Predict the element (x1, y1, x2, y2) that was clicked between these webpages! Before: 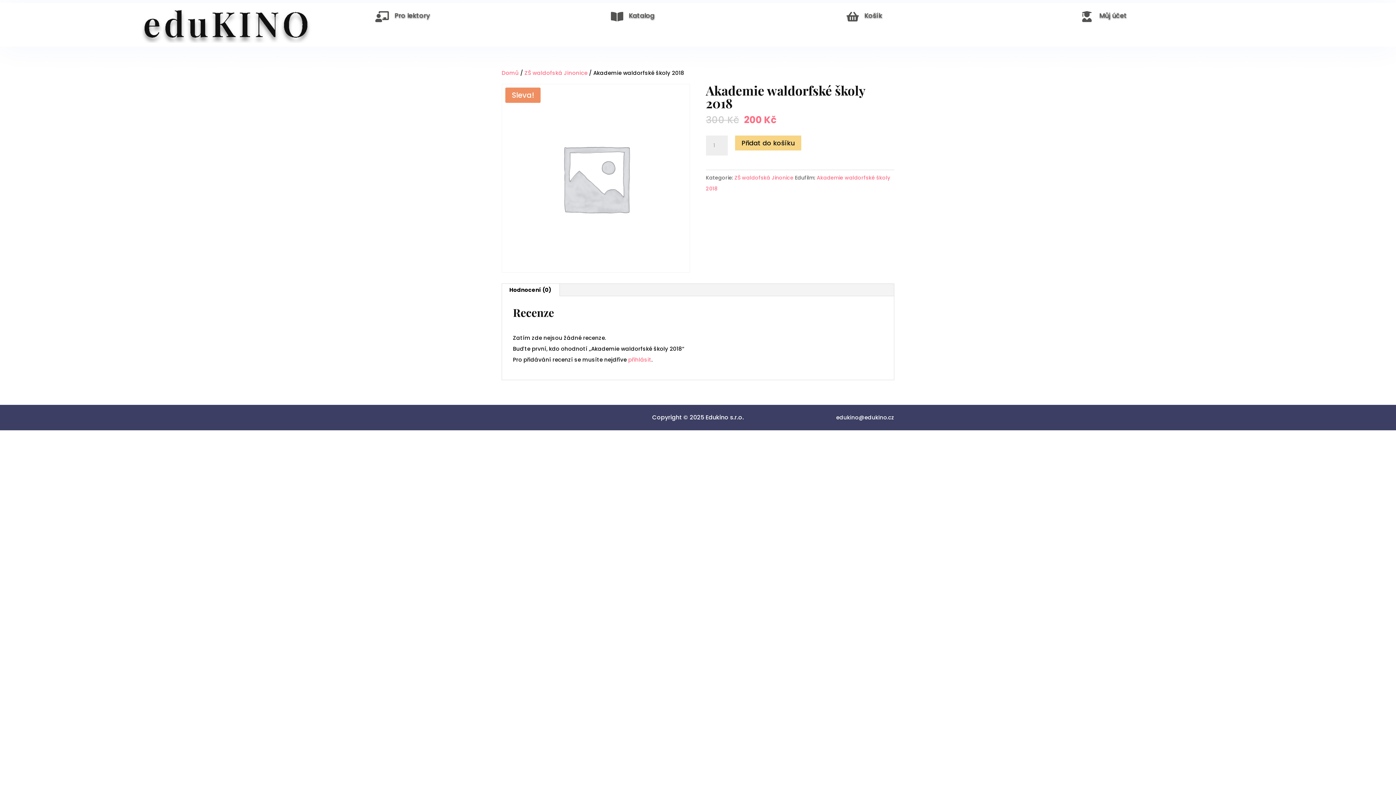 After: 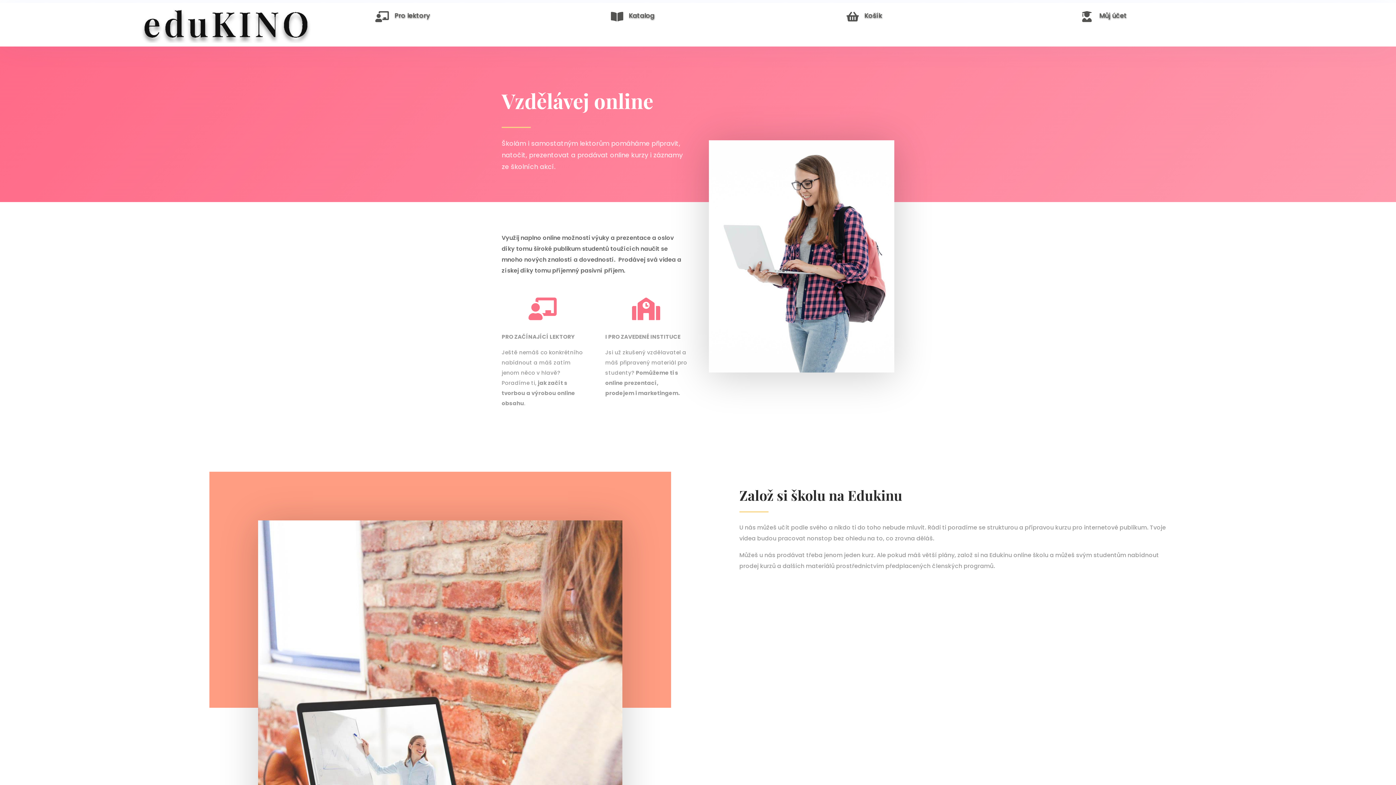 Action: bbox: (375, 11, 389, 22) label: 